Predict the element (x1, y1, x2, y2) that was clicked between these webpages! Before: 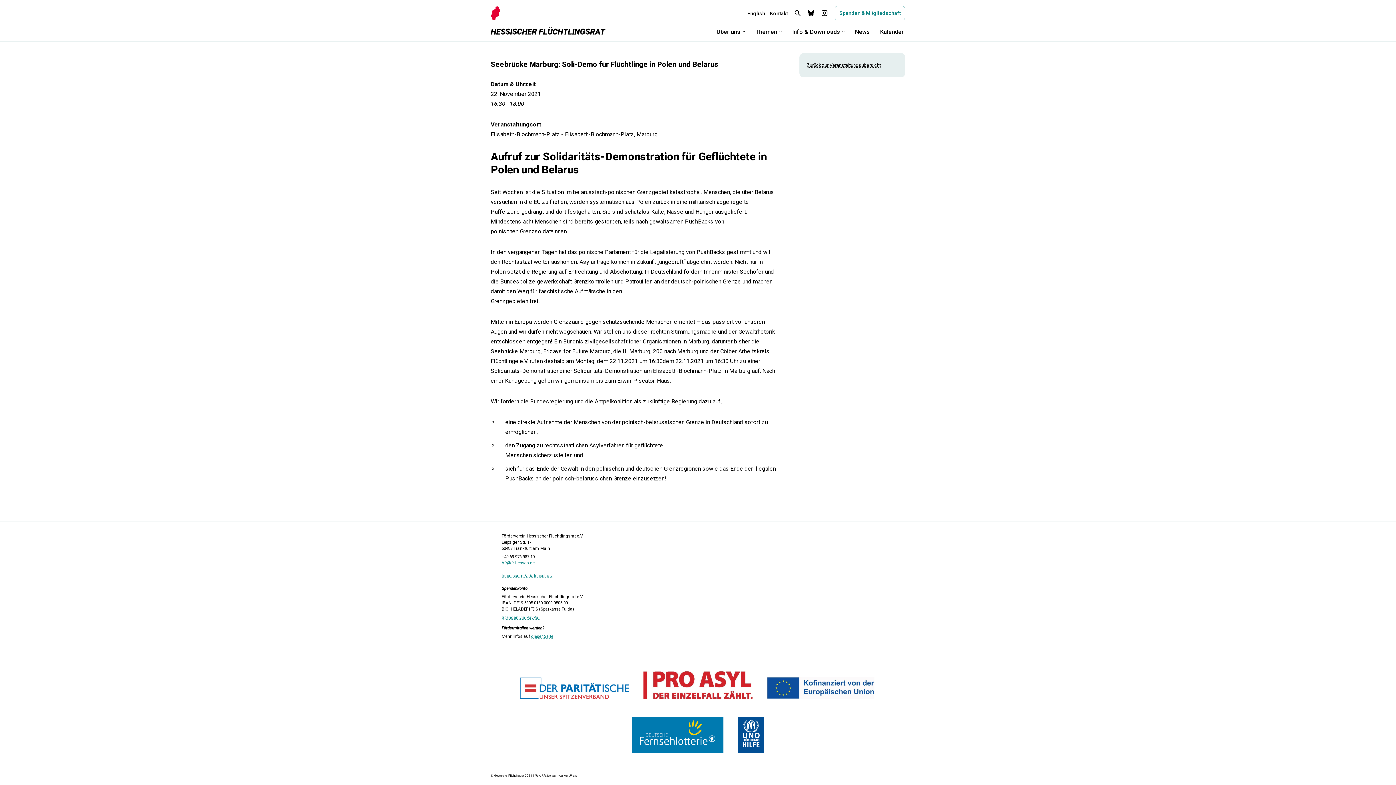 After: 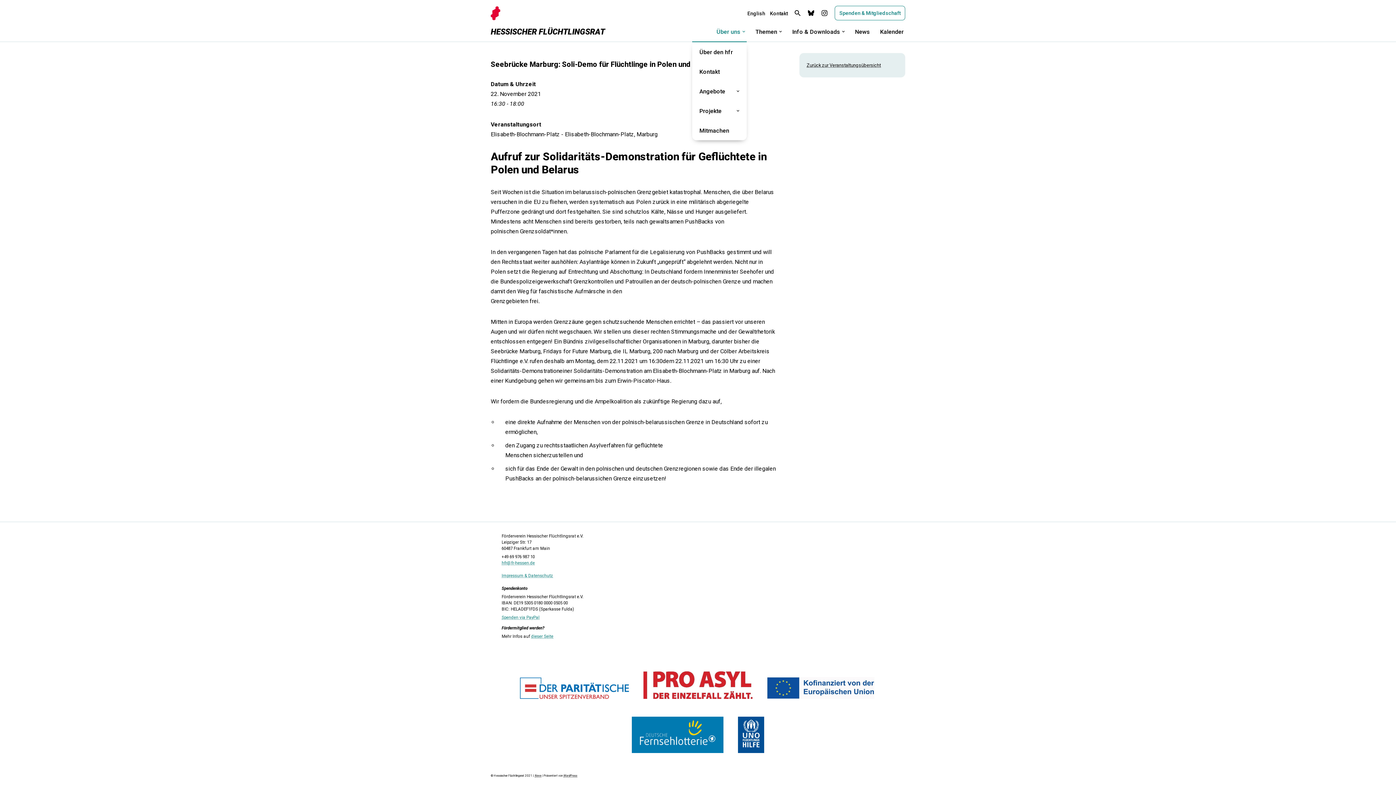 Action: bbox: (716, 21, 740, 41) label: Über uns